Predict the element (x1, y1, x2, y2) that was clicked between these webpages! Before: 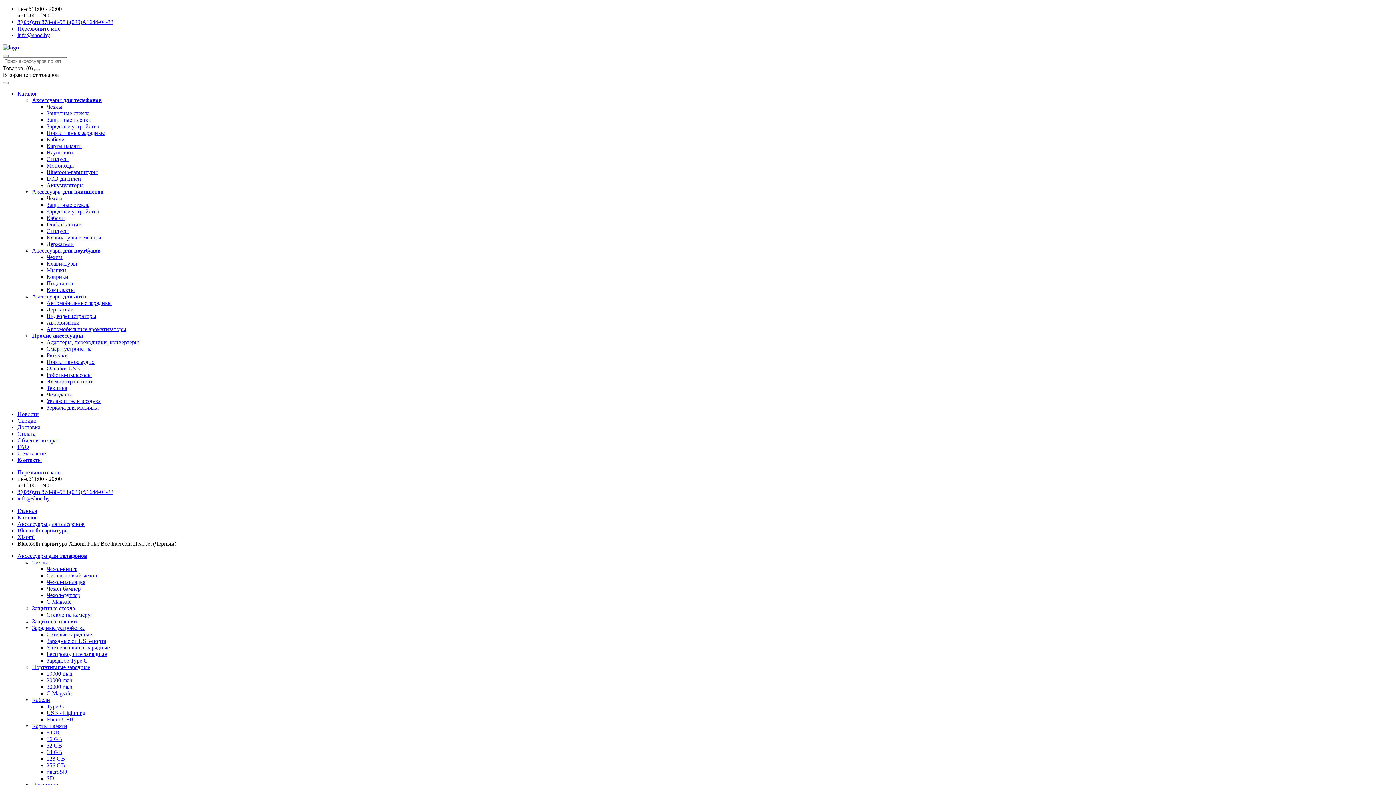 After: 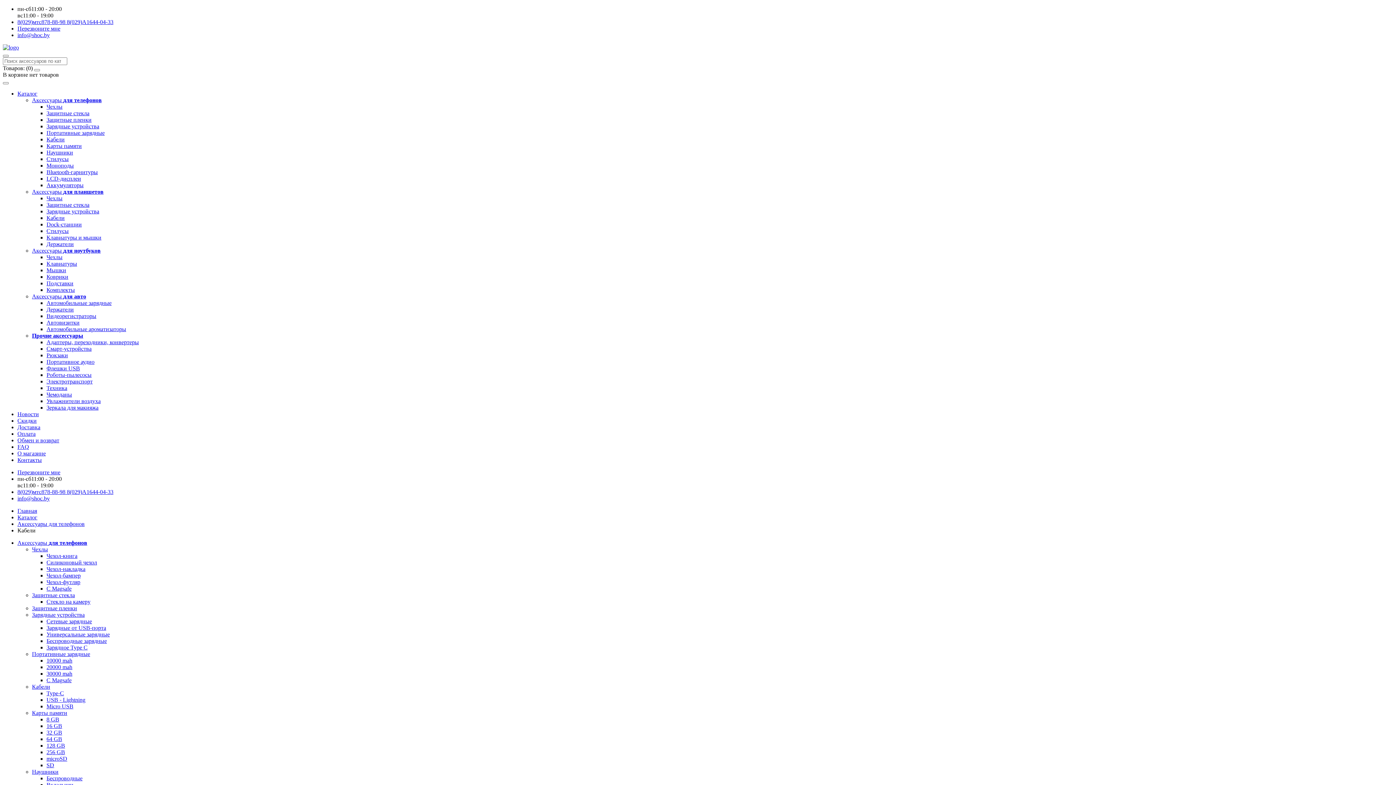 Action: bbox: (32, 697, 50, 703) label: Кабели